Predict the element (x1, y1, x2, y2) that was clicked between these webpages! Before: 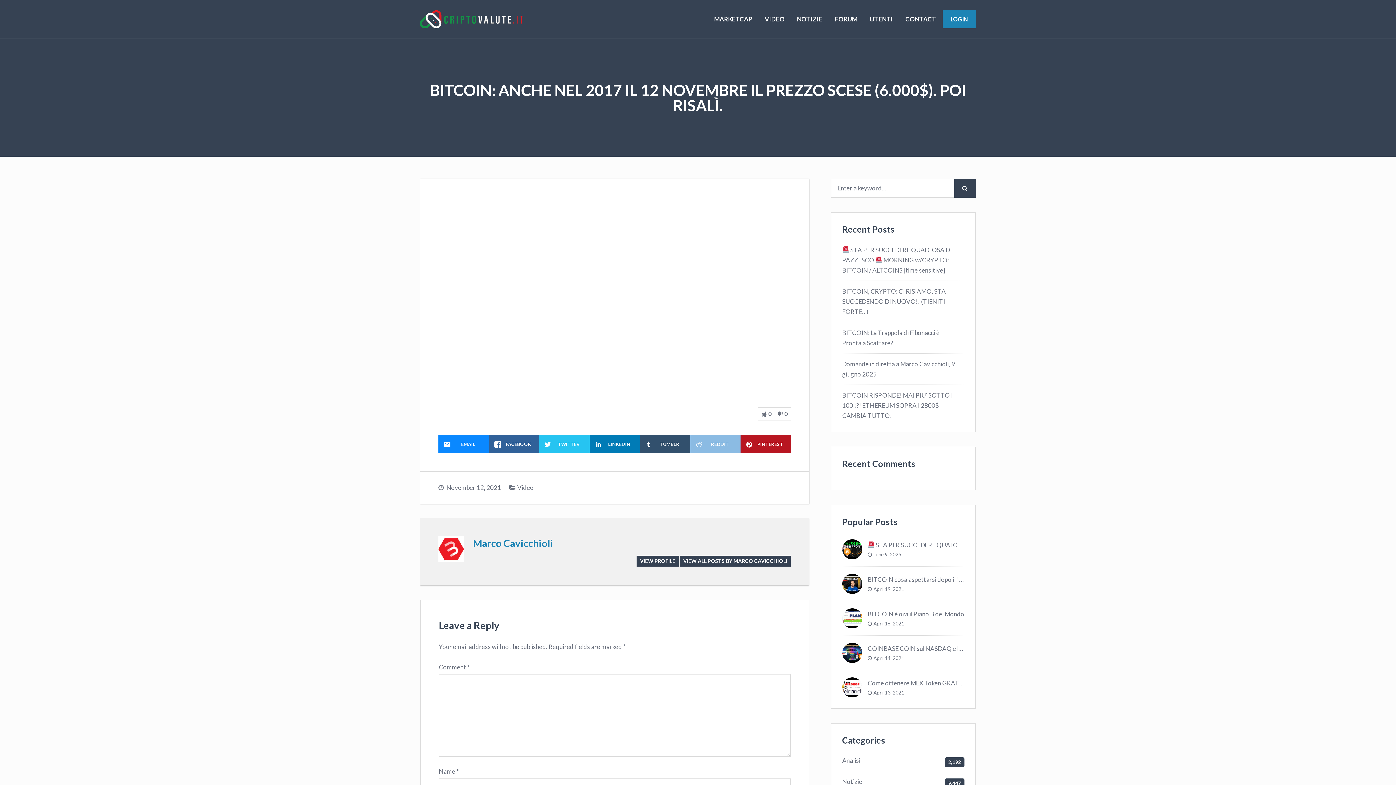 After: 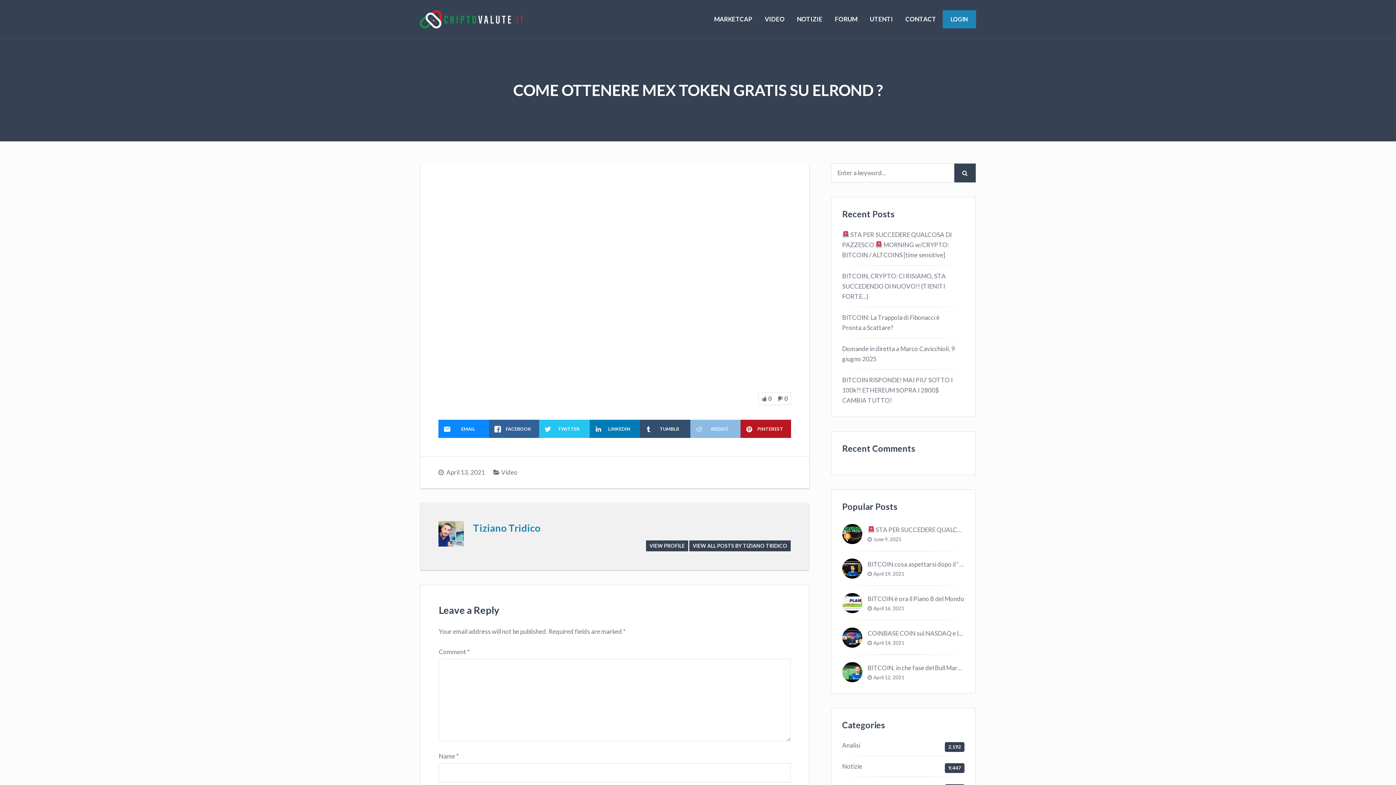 Action: label: April 13, 2021 bbox: (873, 690, 904, 695)